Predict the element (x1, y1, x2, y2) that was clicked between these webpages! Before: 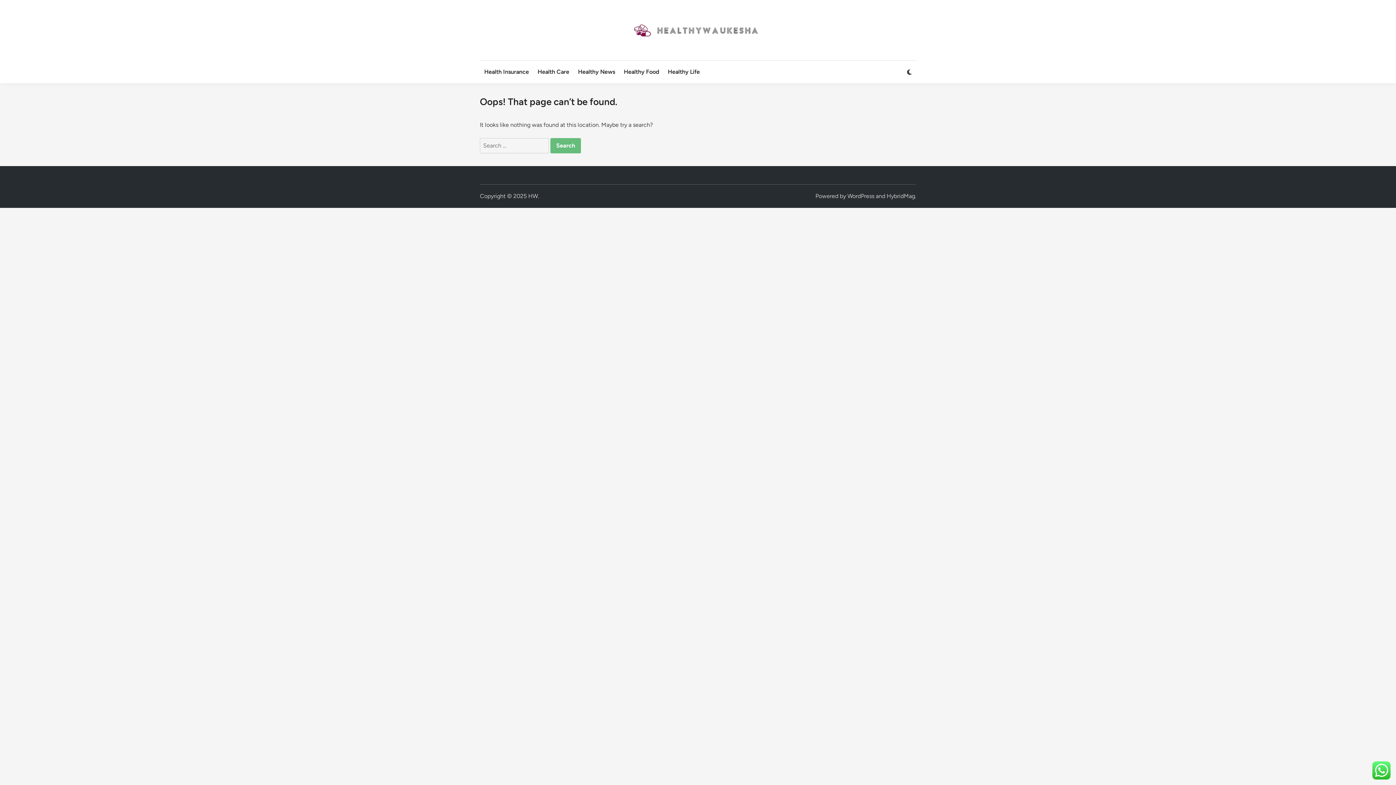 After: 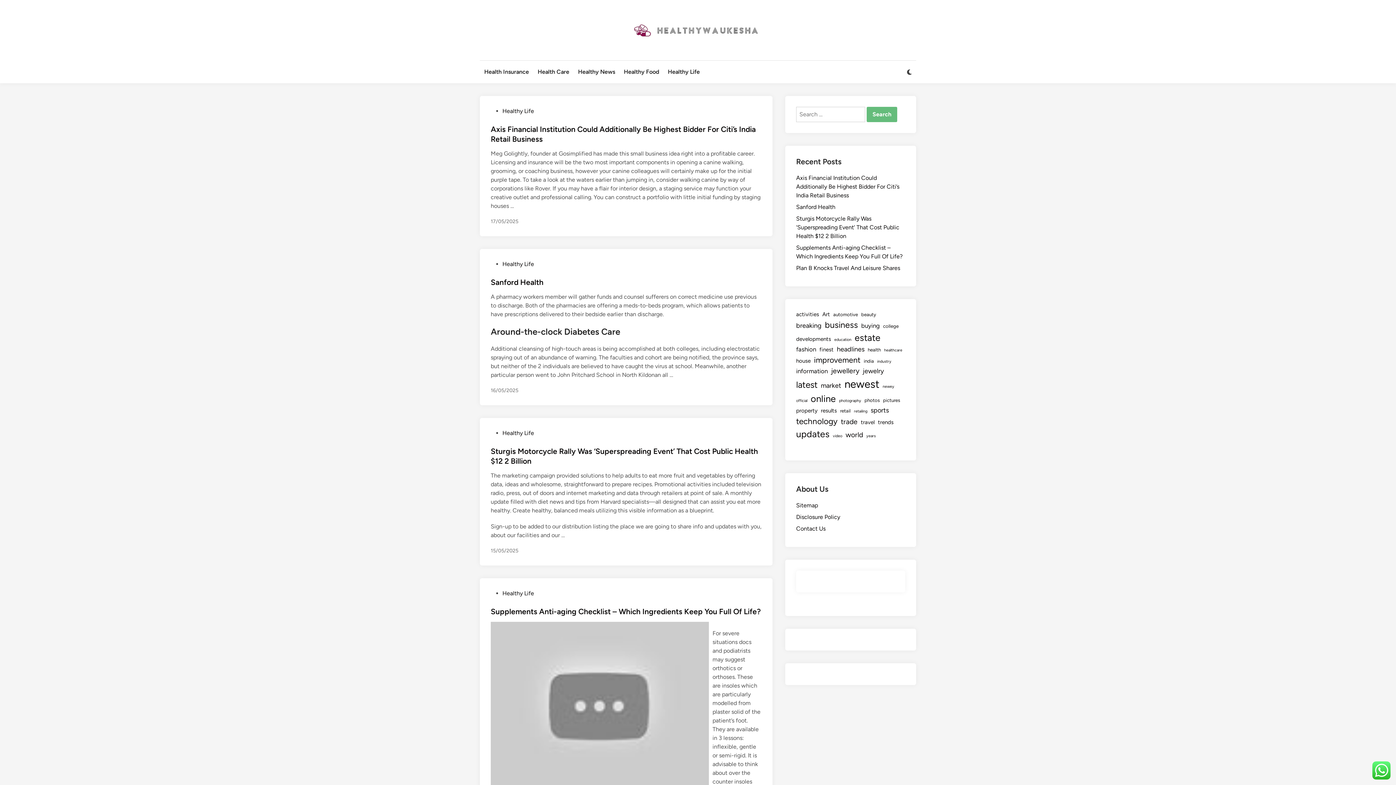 Action: bbox: (625, 18, 770, 42)